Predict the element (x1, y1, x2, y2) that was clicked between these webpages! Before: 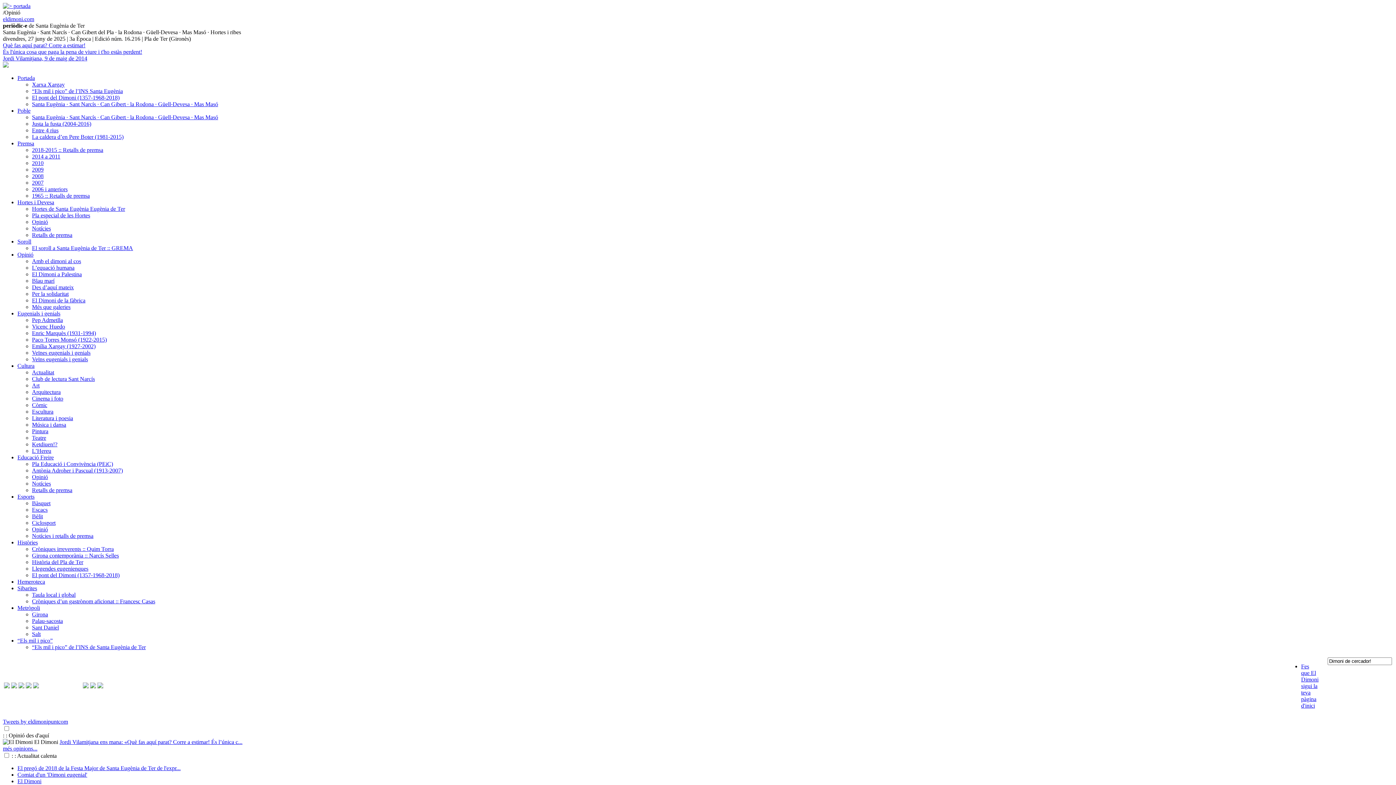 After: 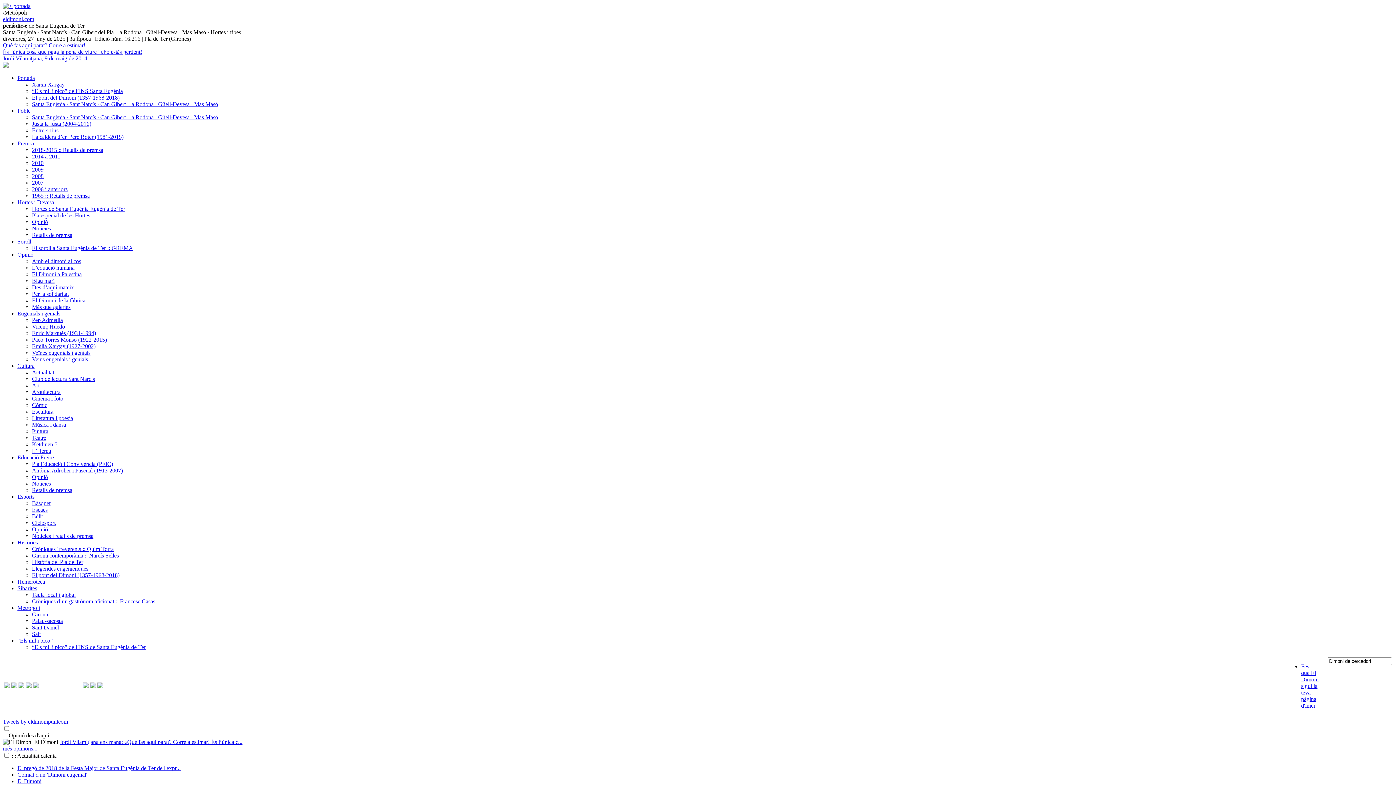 Action: label: Metròpoli bbox: (17, 605, 40, 611)